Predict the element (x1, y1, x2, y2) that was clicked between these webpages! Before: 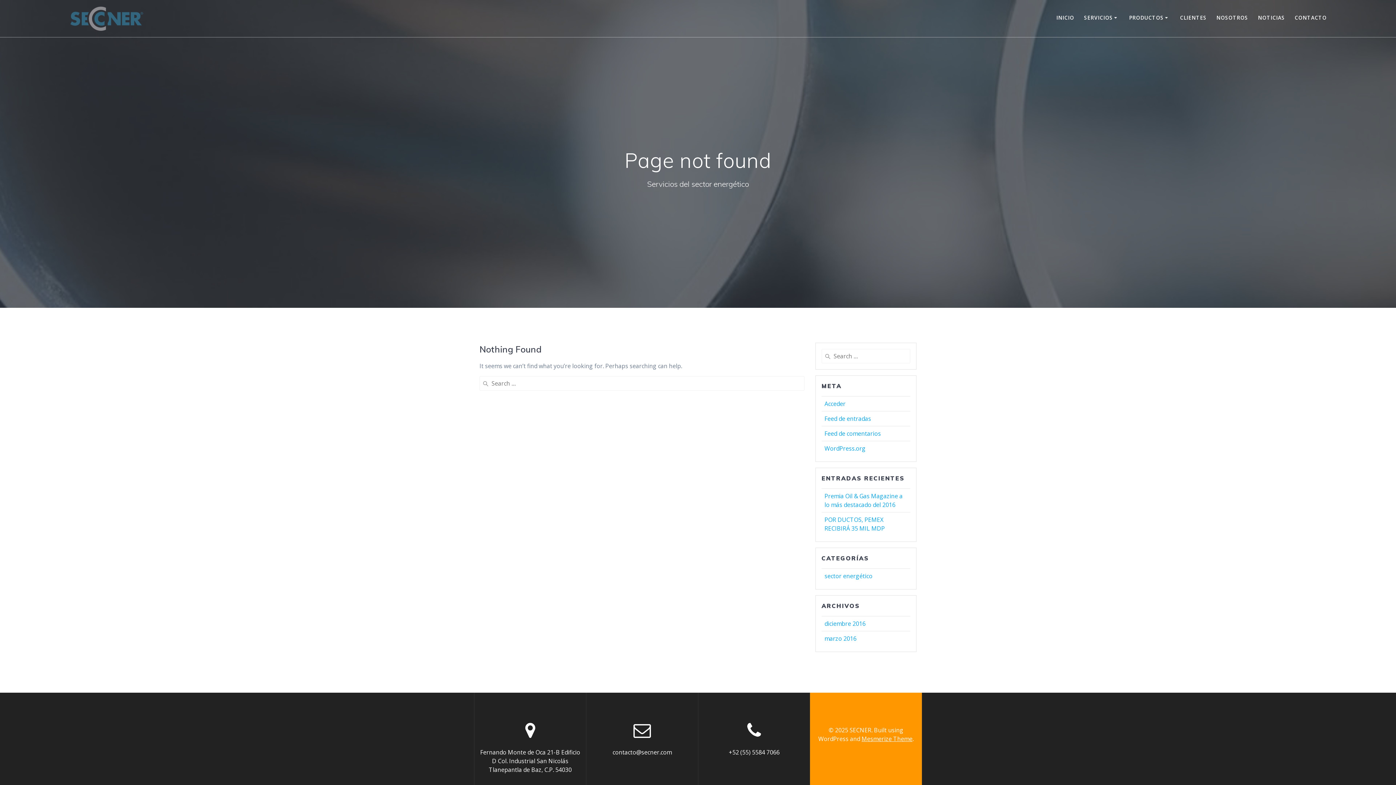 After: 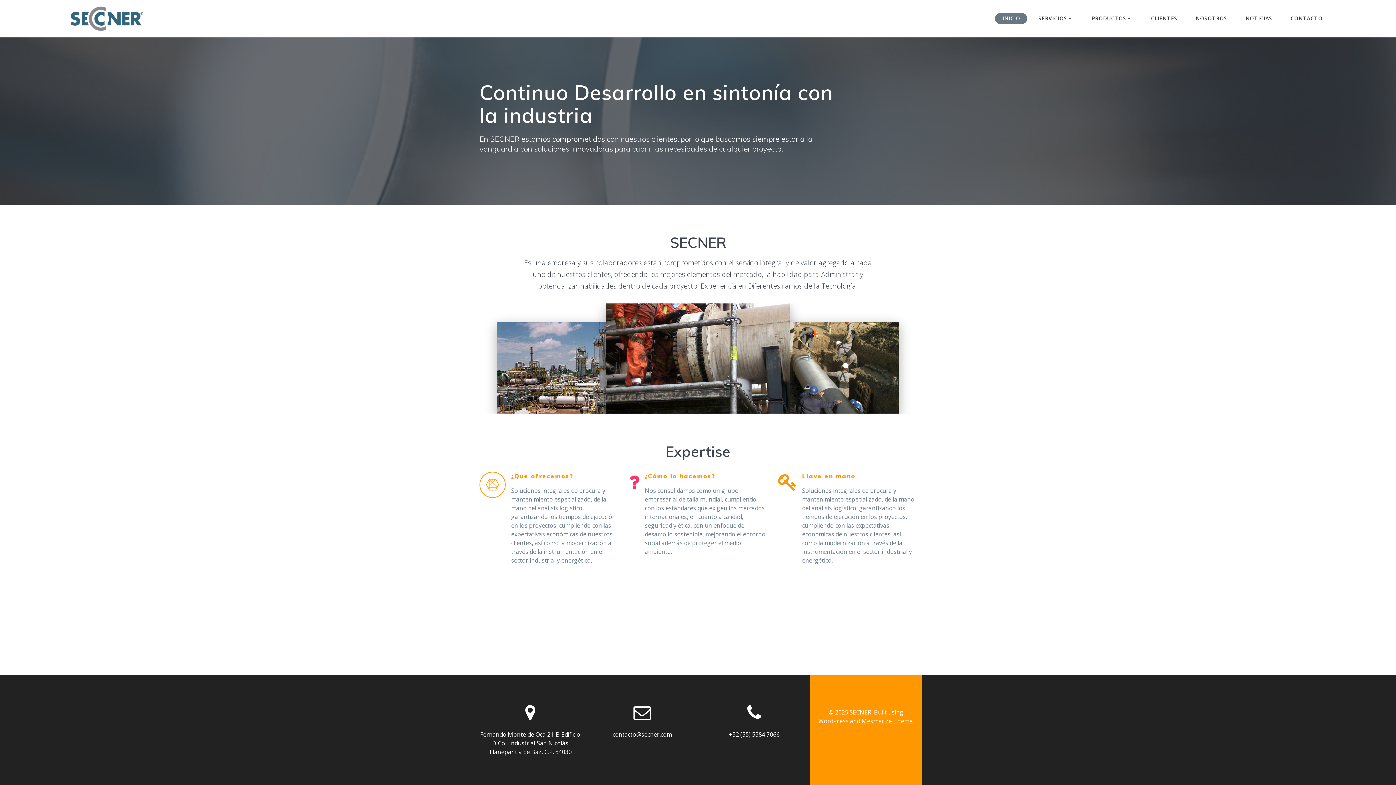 Action: bbox: (69, 5, 143, 31)